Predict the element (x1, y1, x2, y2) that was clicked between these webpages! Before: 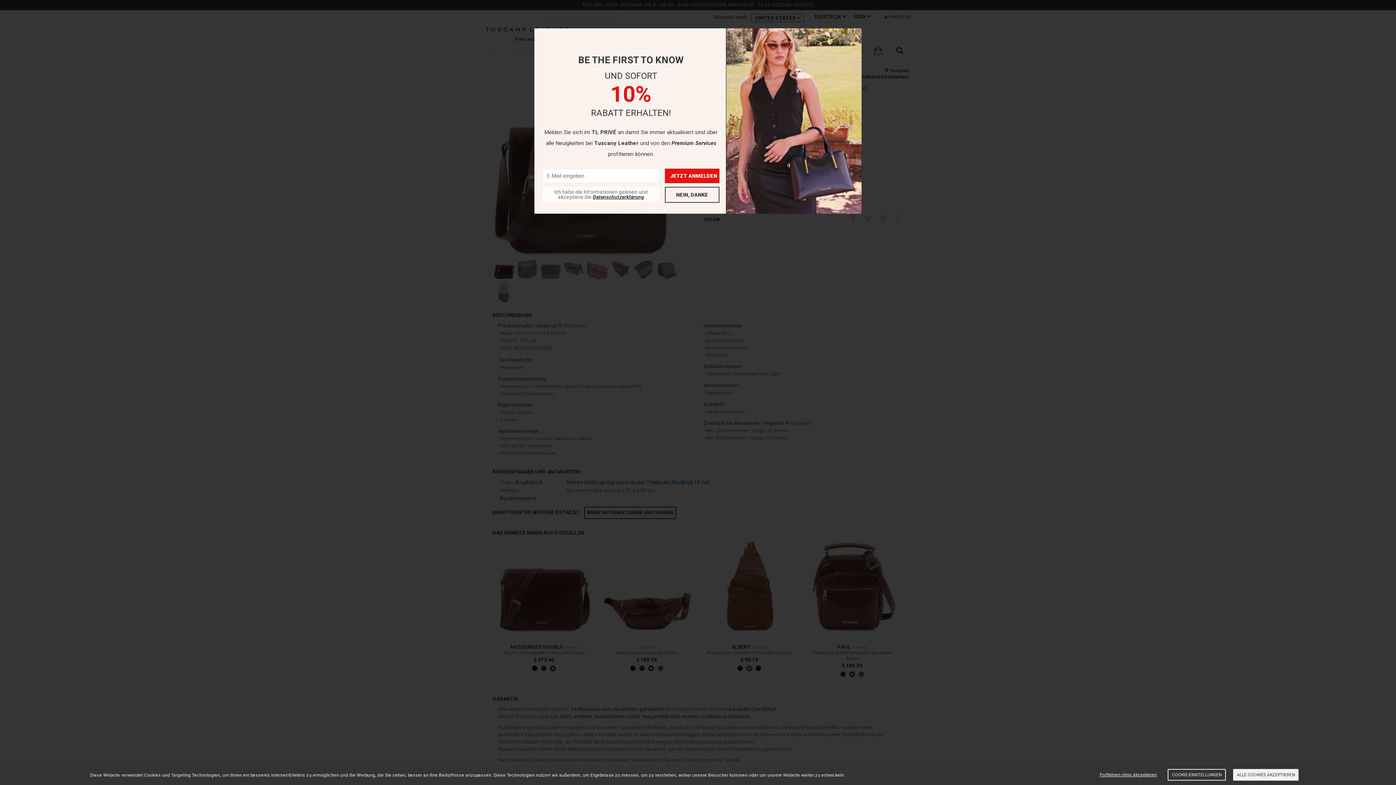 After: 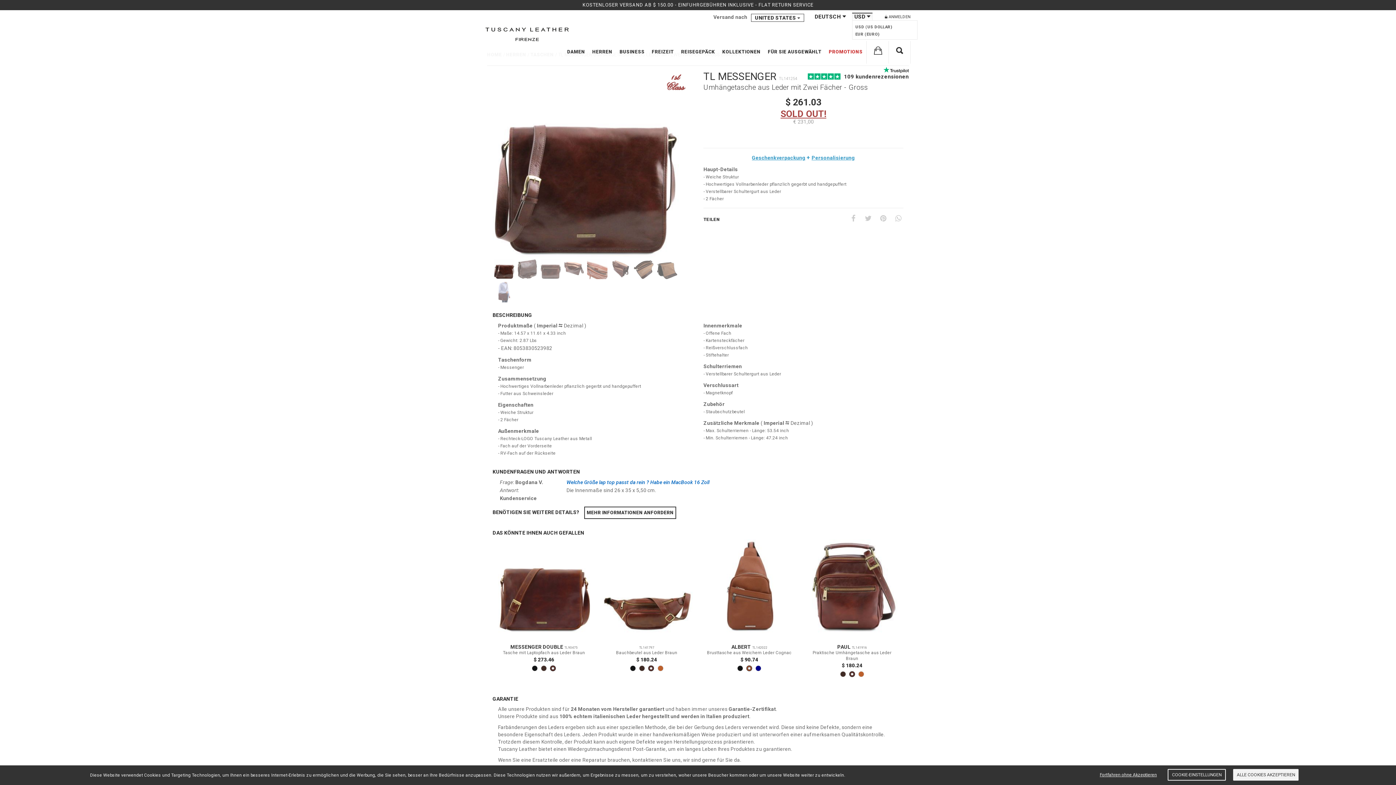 Action: label: × bbox: (852, 15, 856, 23)